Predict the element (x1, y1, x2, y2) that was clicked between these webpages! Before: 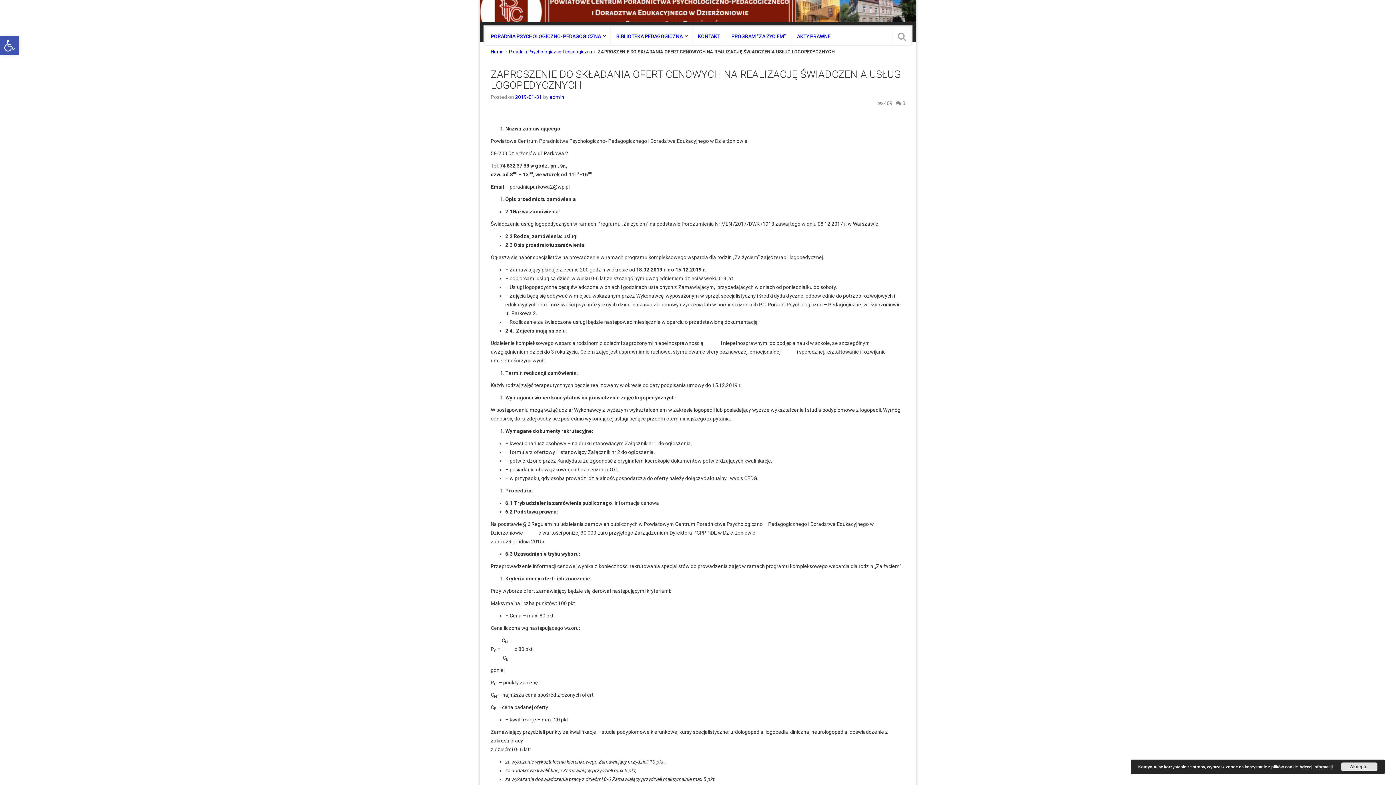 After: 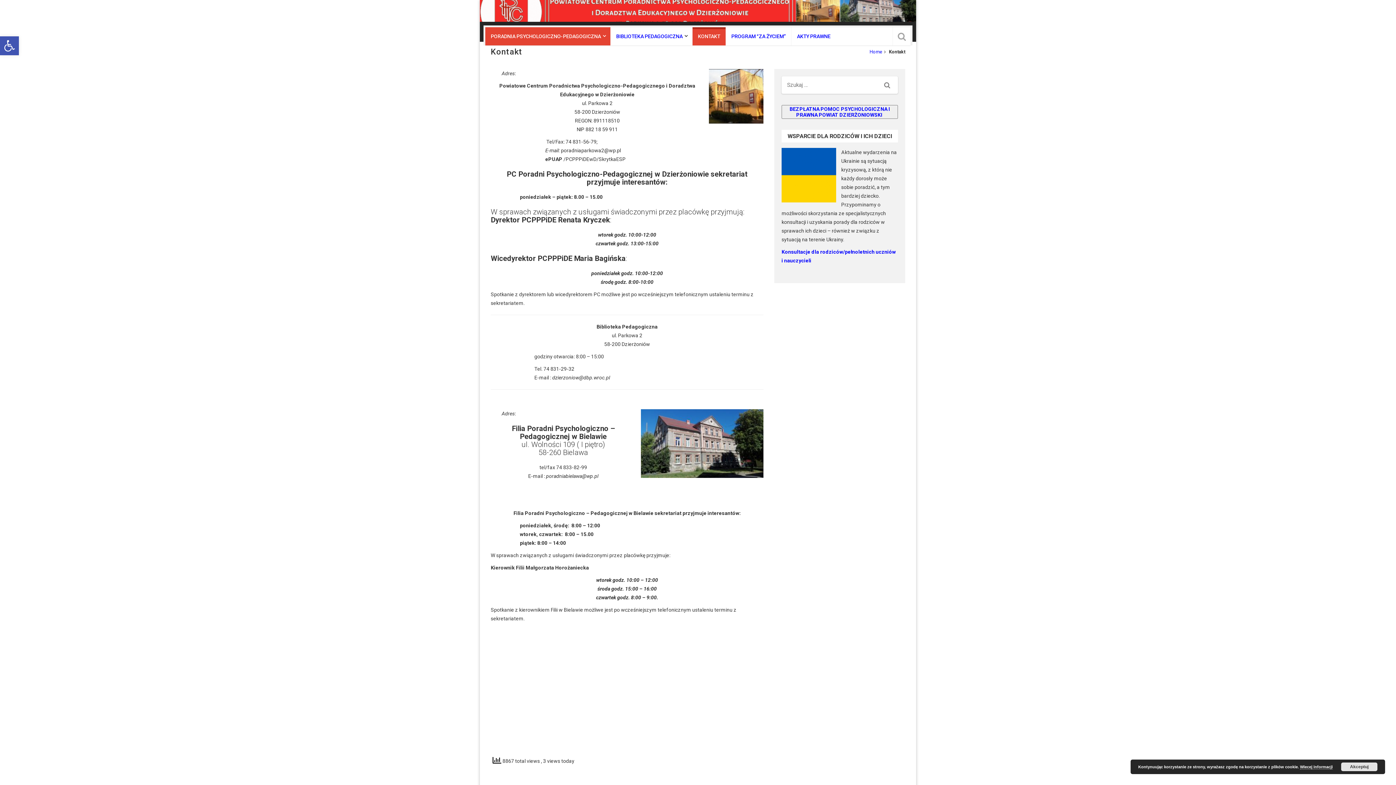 Action: bbox: (692, 27, 725, 45) label: KONTAKT